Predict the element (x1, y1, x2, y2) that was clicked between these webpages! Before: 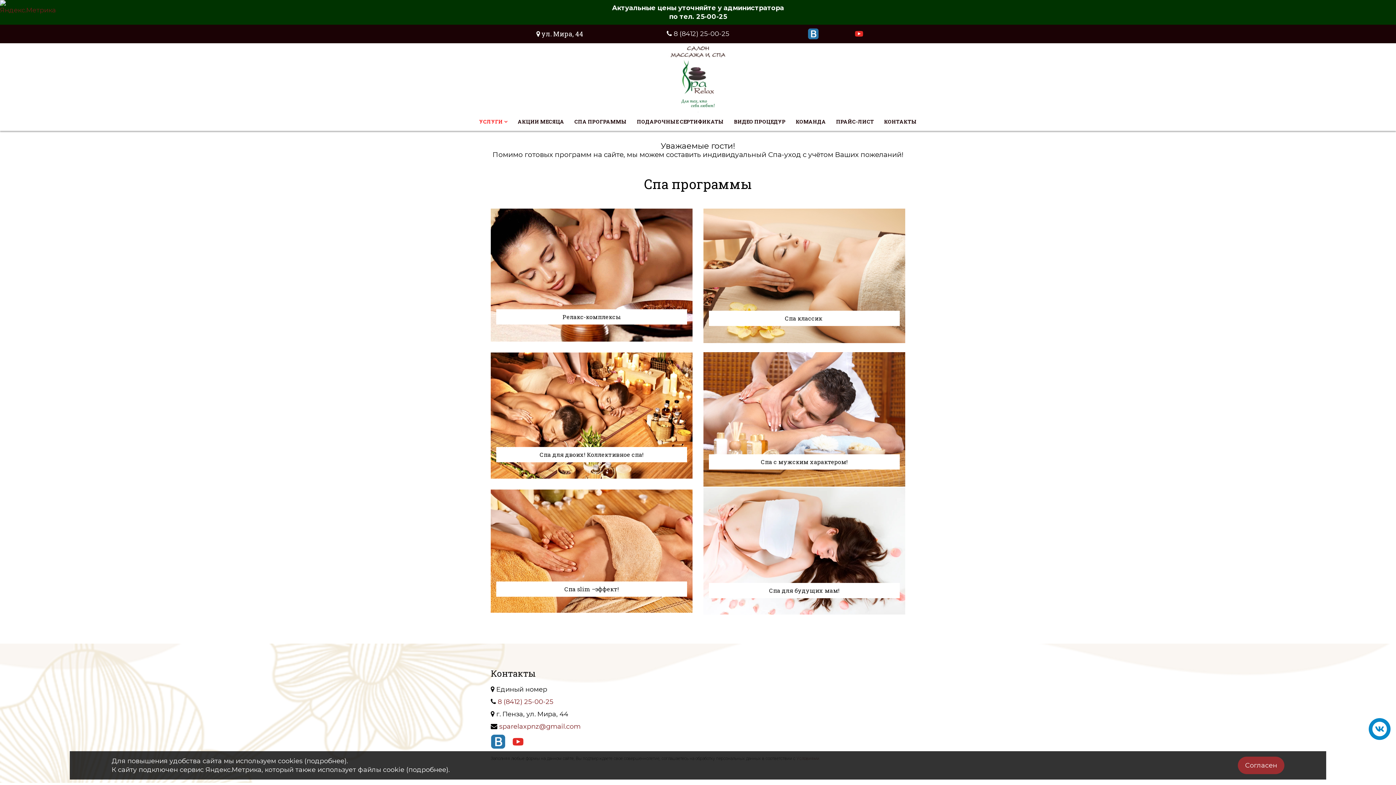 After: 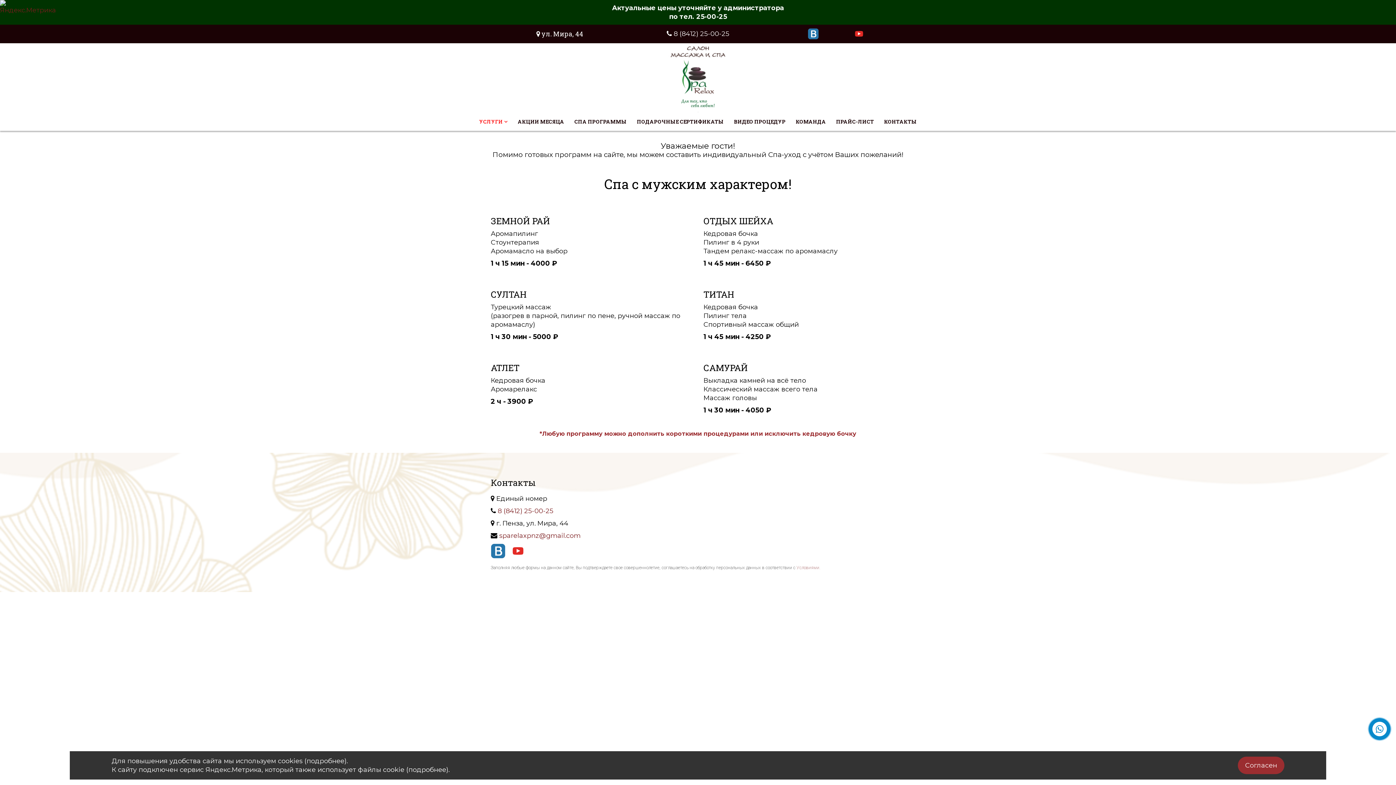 Action: bbox: (761, 458, 848, 465) label: Спа с мужским характером!